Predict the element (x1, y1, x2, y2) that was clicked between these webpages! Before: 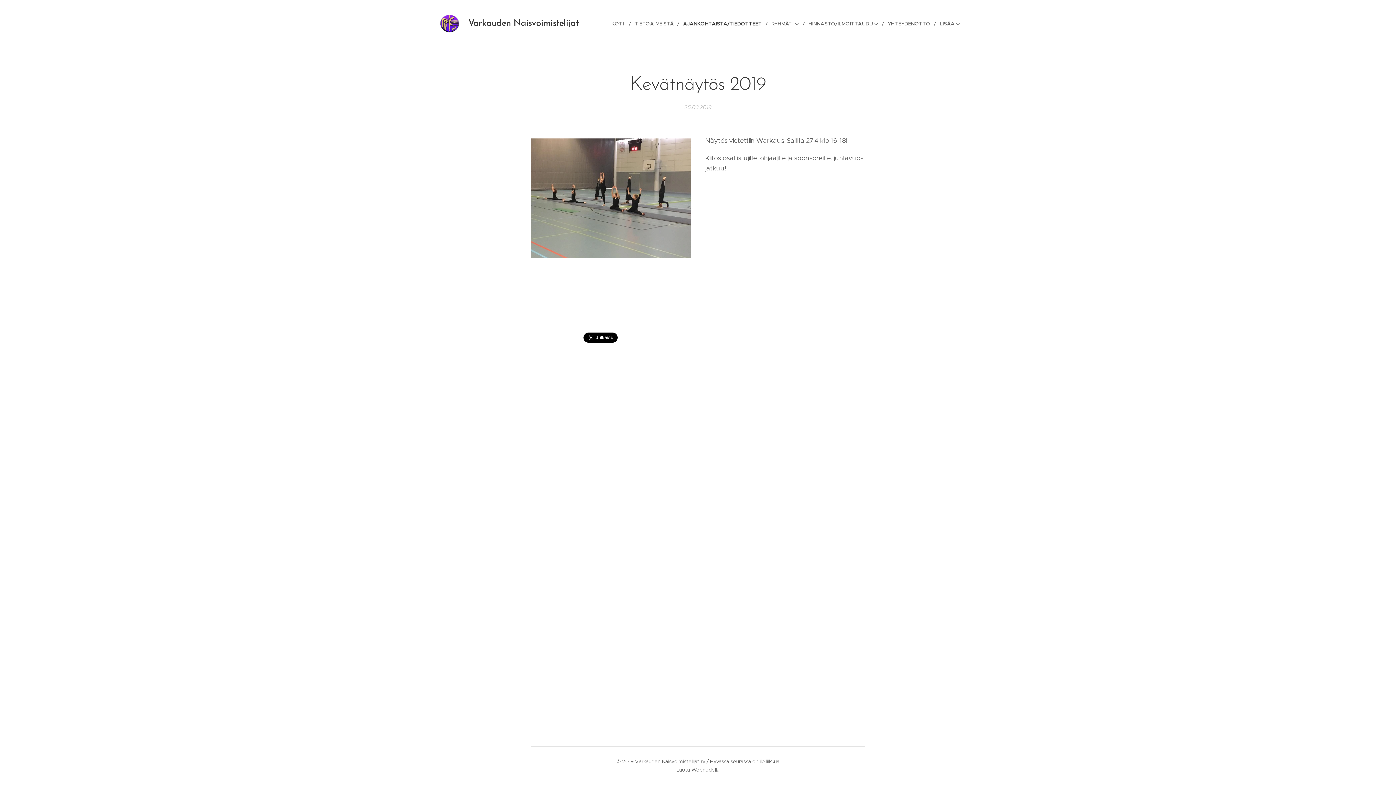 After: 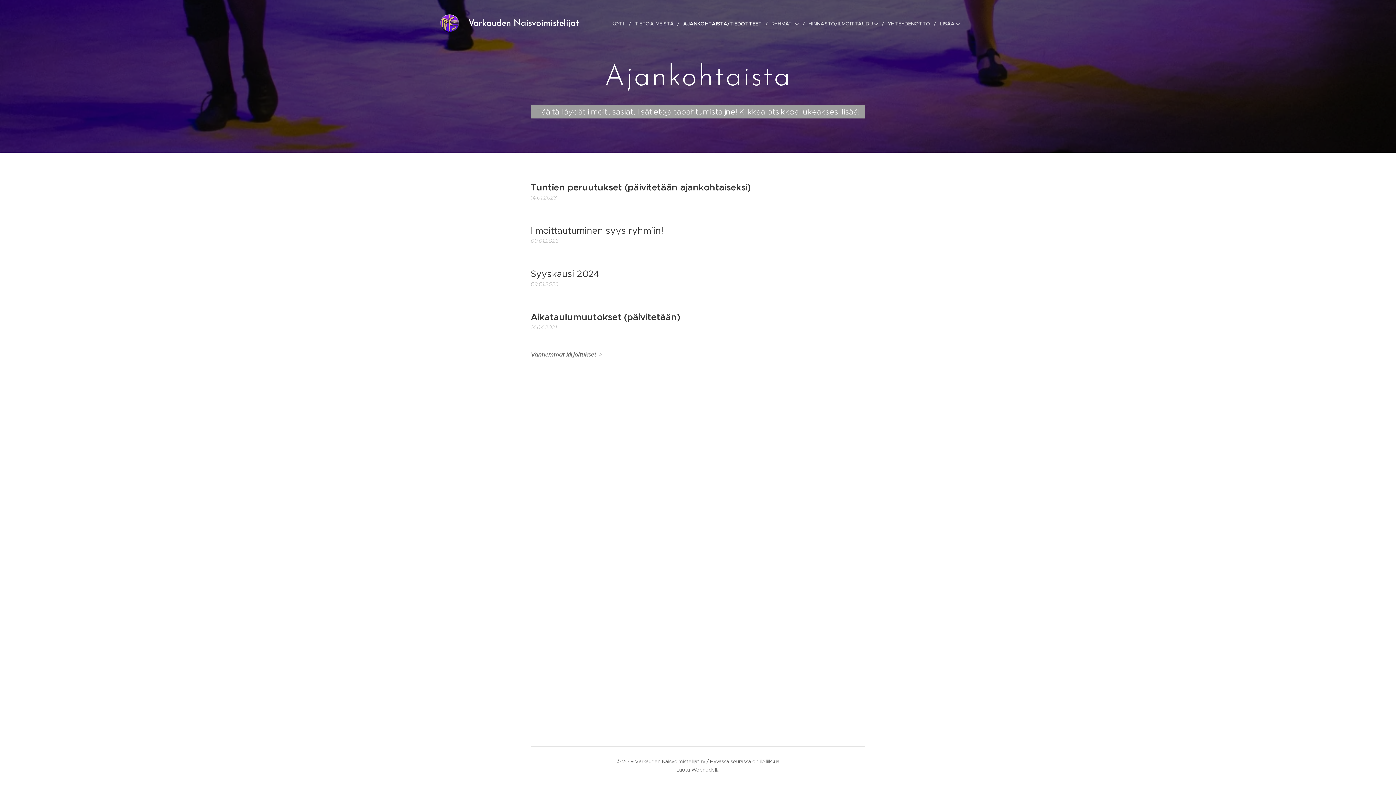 Action: label: AJANKOHTAISTA/TIEDOTTEET bbox: (679, 14, 768, 32)